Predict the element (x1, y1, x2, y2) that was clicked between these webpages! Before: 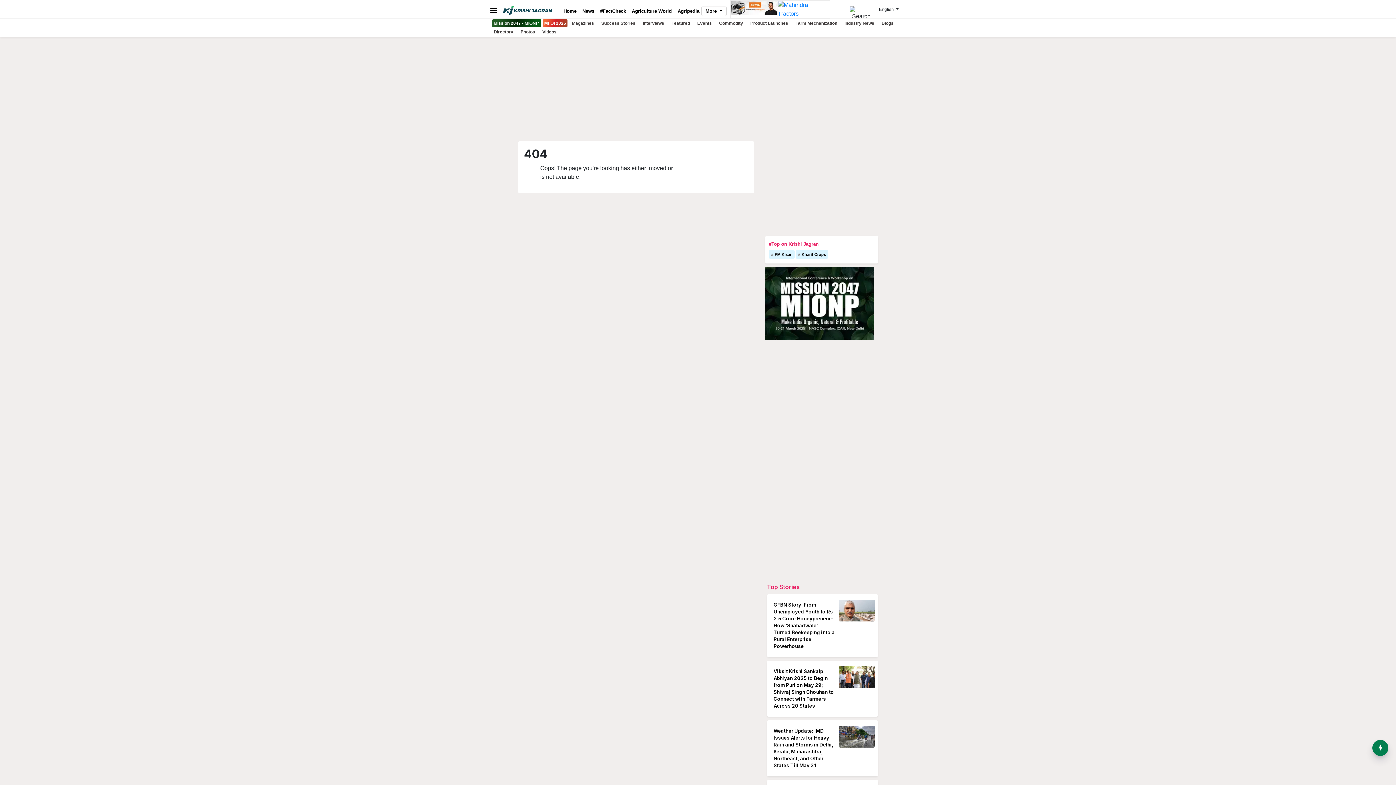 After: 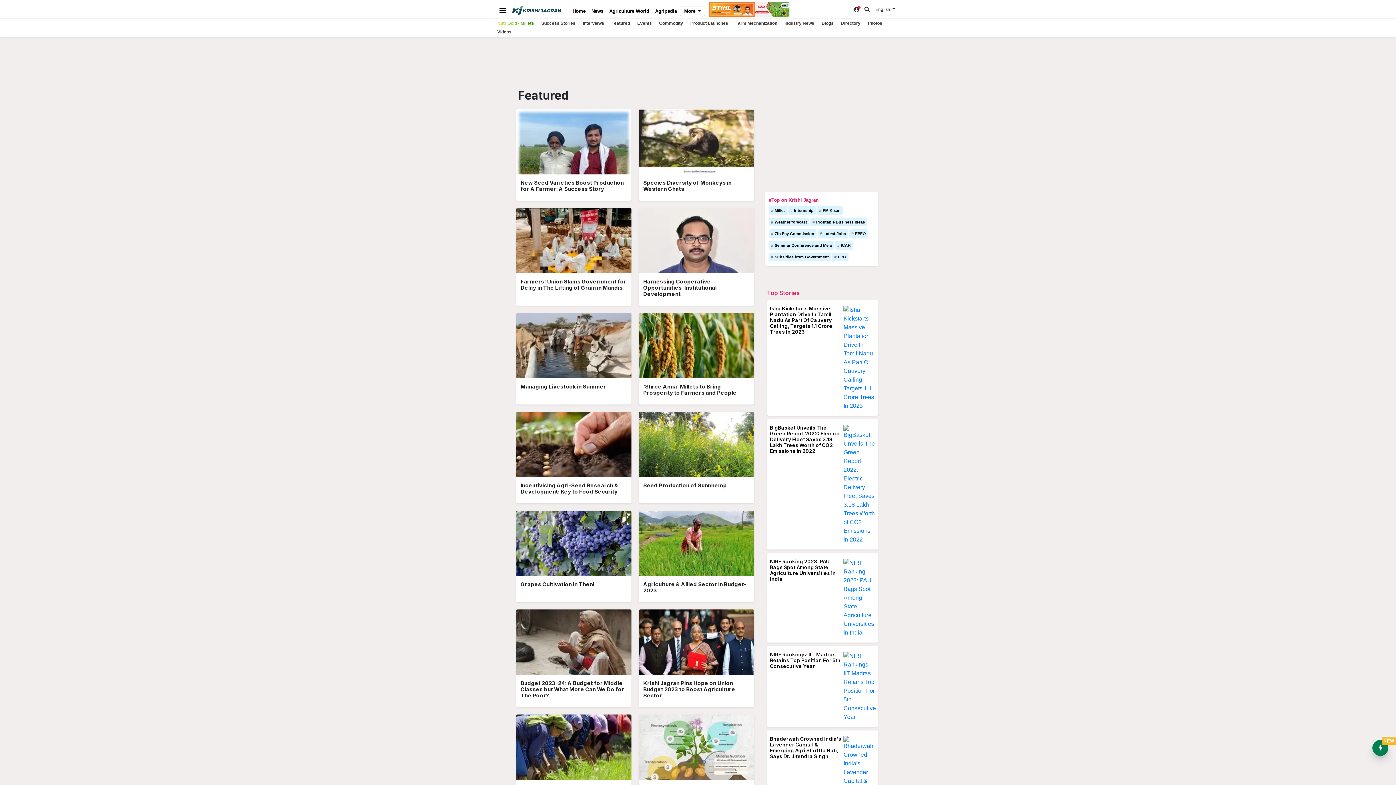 Action: label: Featured bbox: (668, 20, 693, 25)